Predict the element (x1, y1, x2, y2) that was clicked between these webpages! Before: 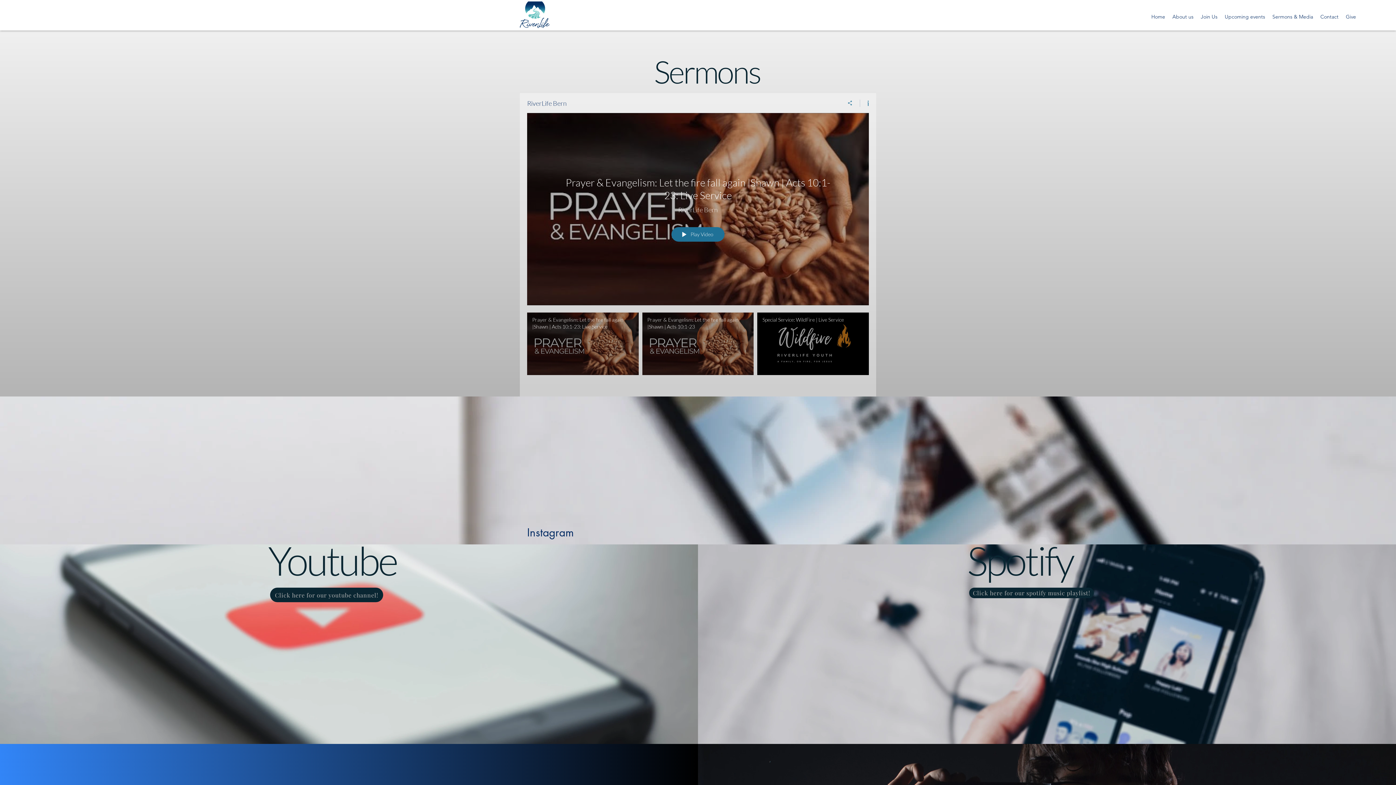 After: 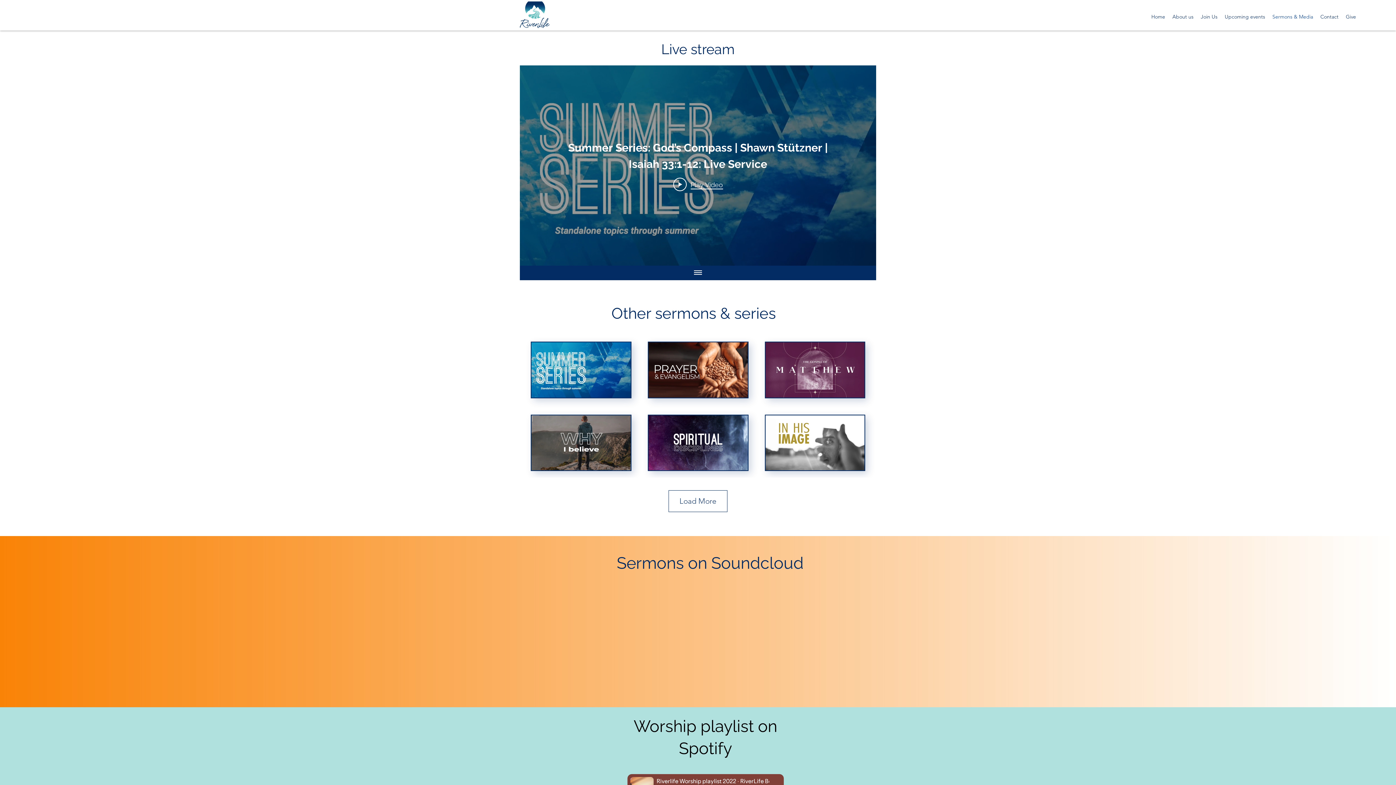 Action: bbox: (1269, 11, 1317, 22) label: Sermons & Media